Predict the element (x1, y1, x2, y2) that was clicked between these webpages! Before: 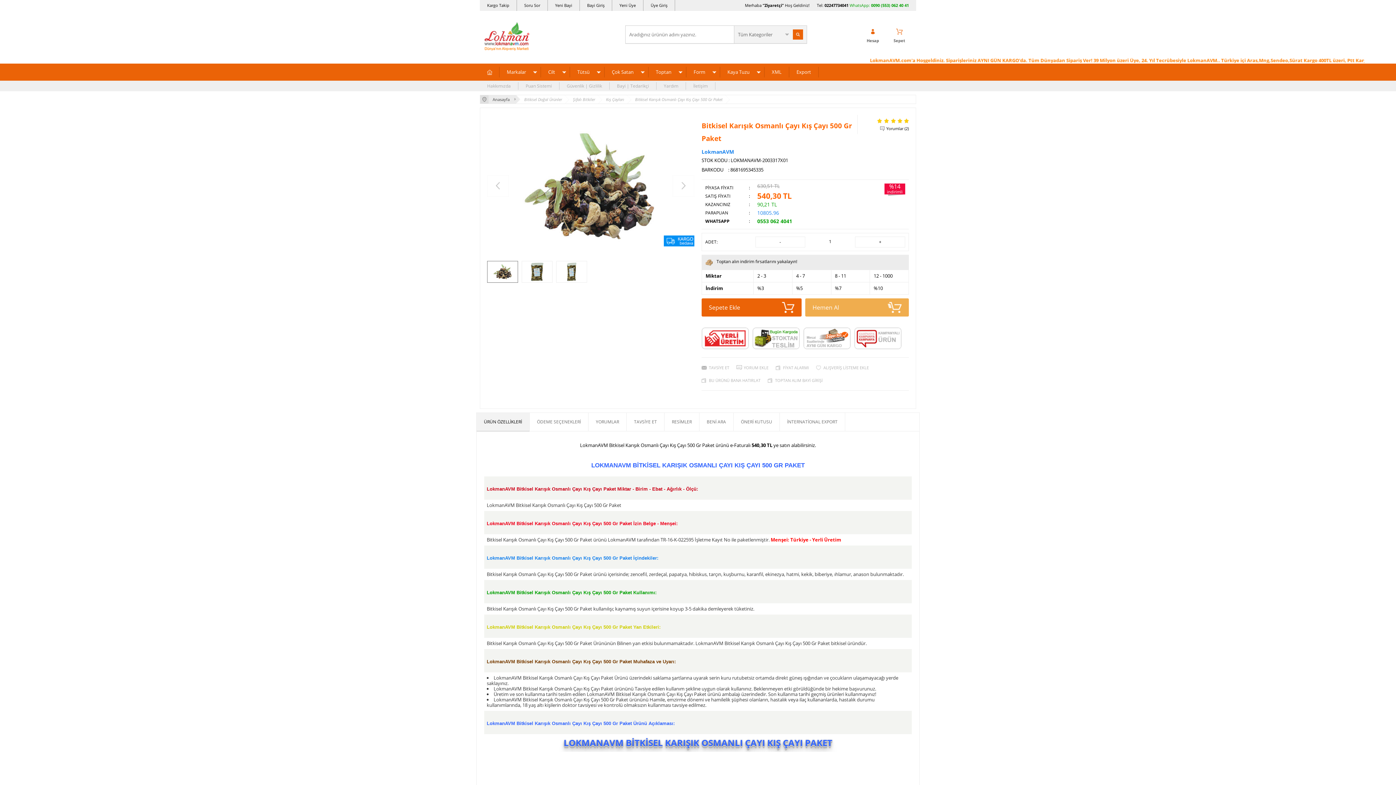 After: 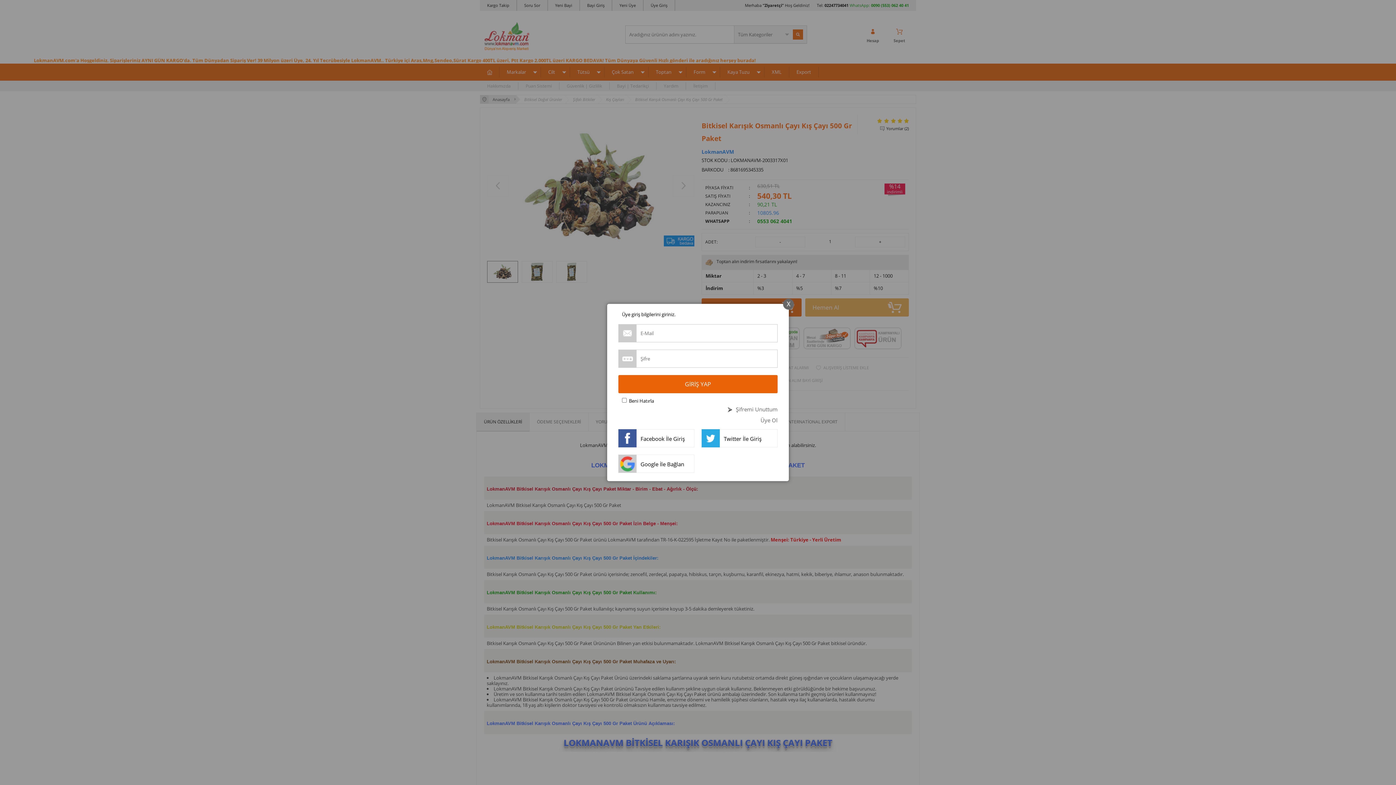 Action: bbox: (816, 361, 872, 374) label: ALIŞVERİŞ LİSTEME EKLE